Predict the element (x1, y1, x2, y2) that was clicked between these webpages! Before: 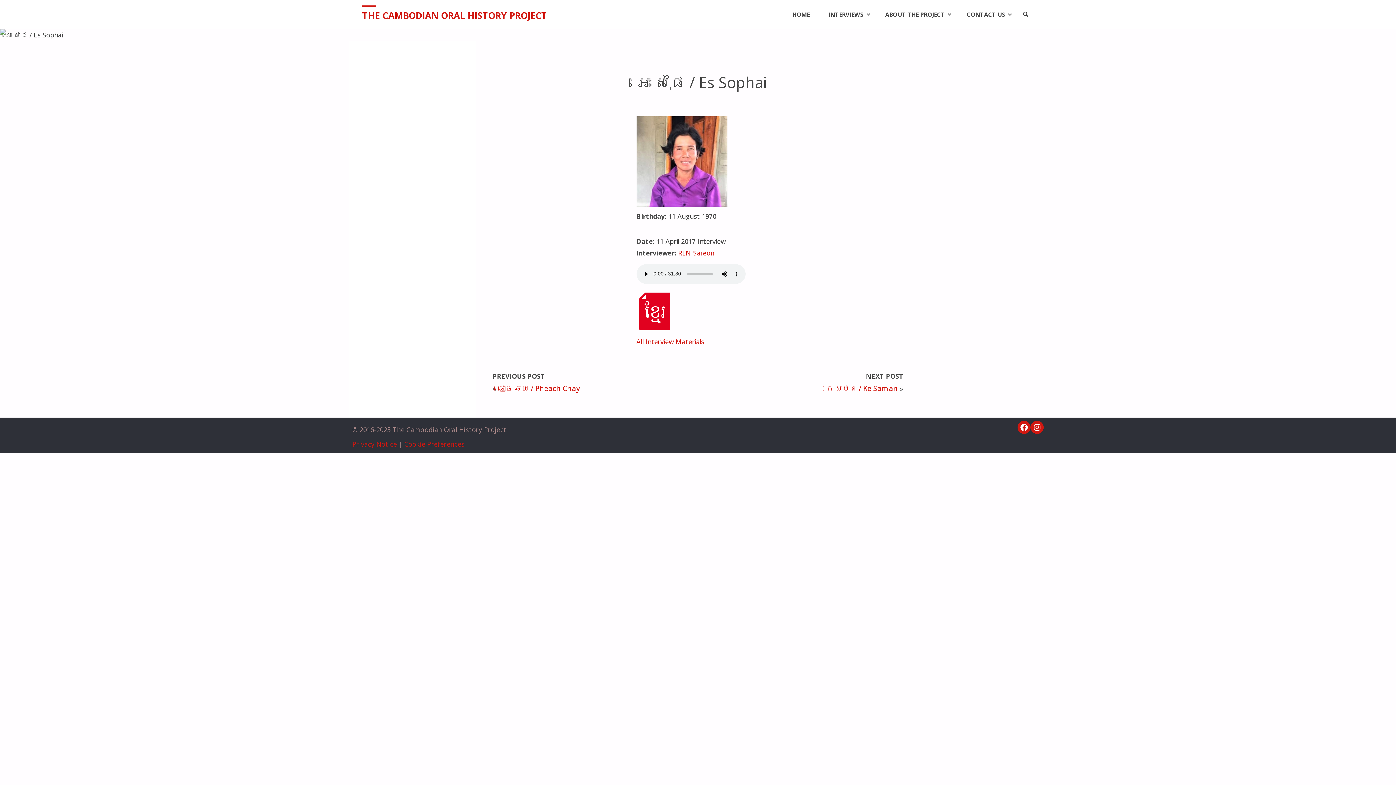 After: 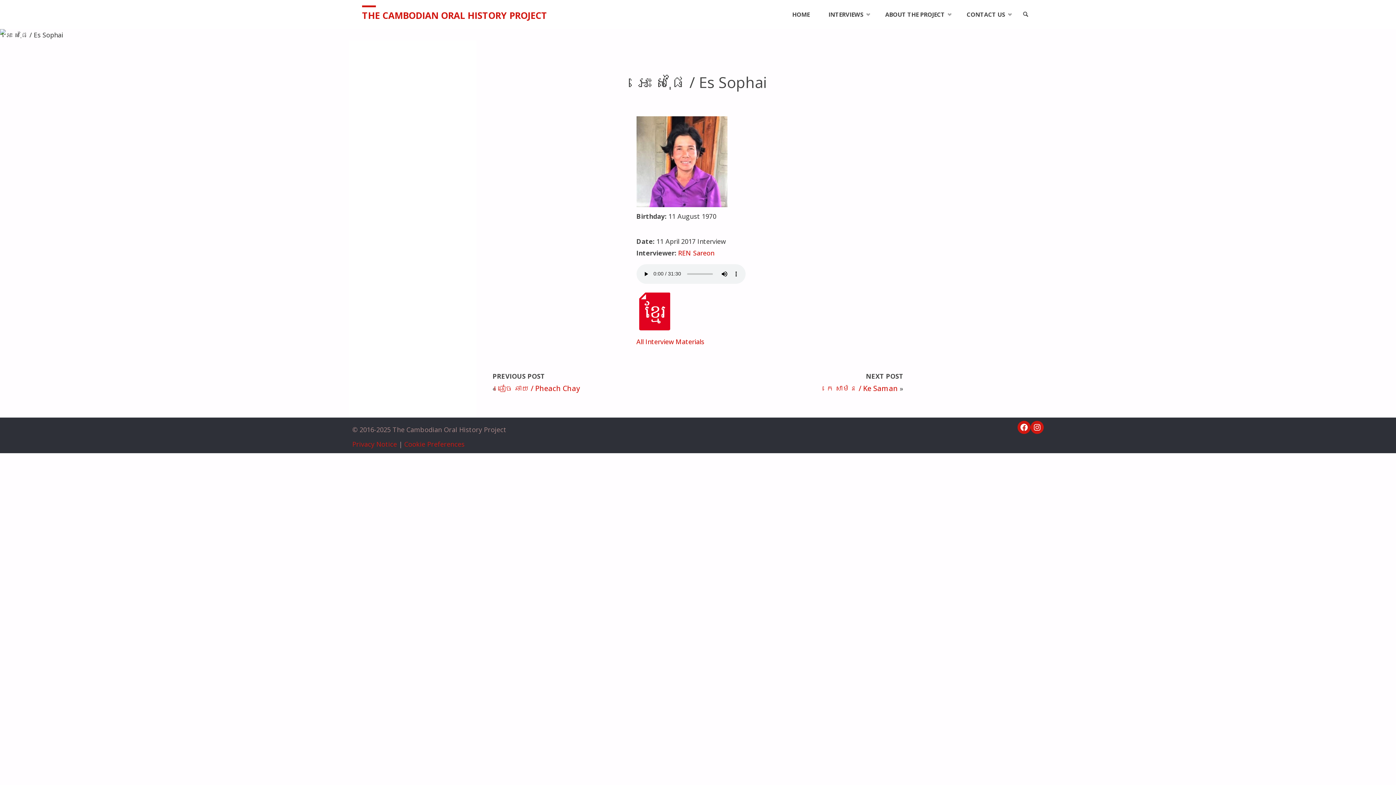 Action: bbox: (636, 306, 672, 315)